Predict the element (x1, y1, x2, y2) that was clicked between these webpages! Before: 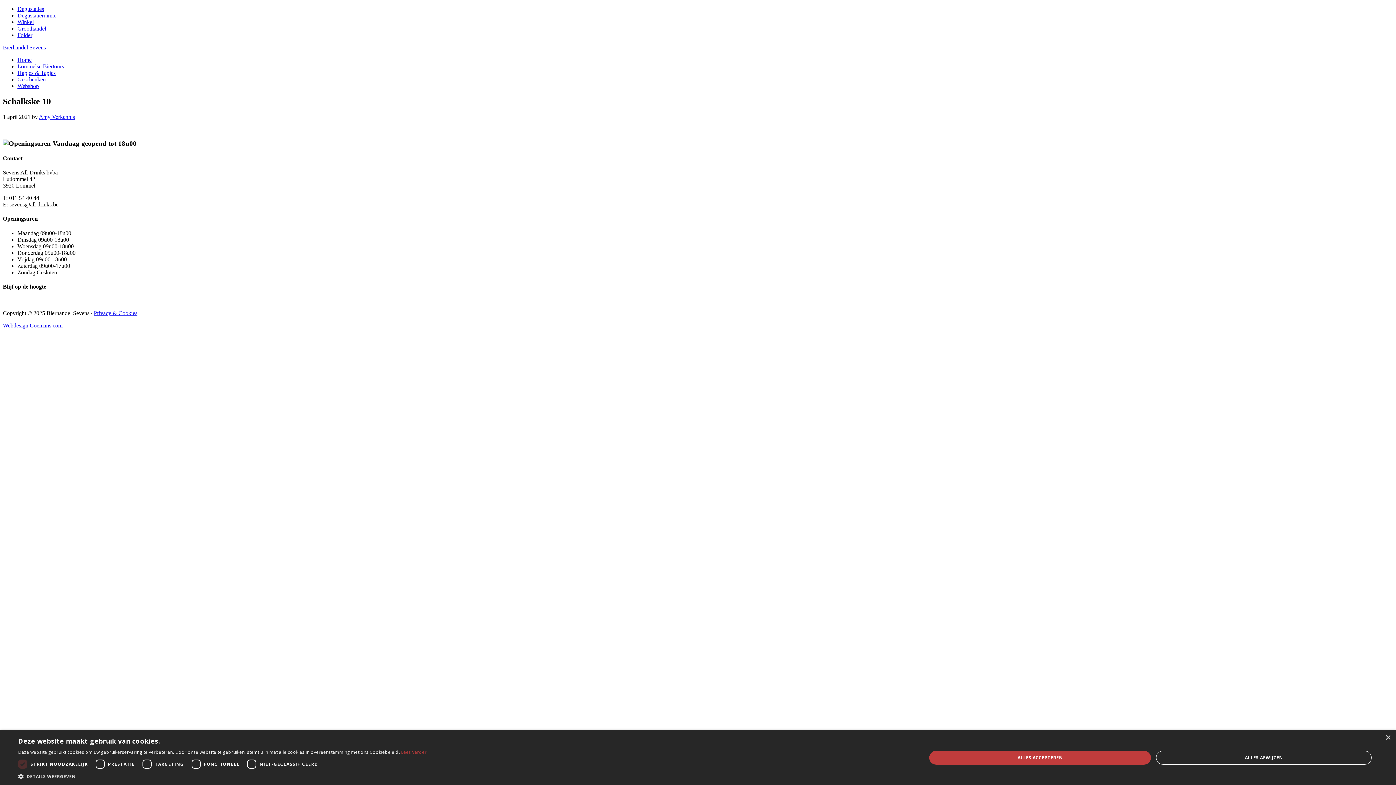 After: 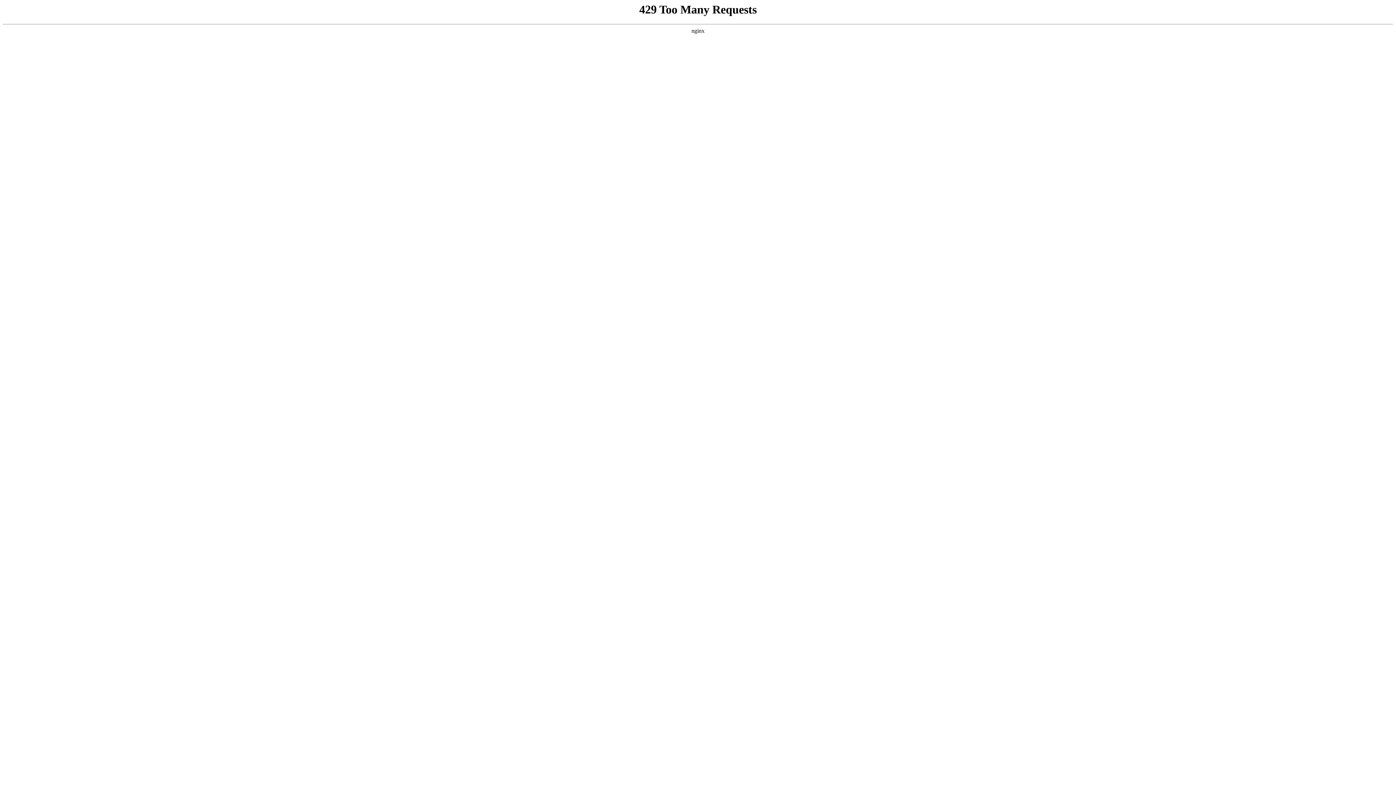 Action: bbox: (17, 56, 31, 62) label: Home